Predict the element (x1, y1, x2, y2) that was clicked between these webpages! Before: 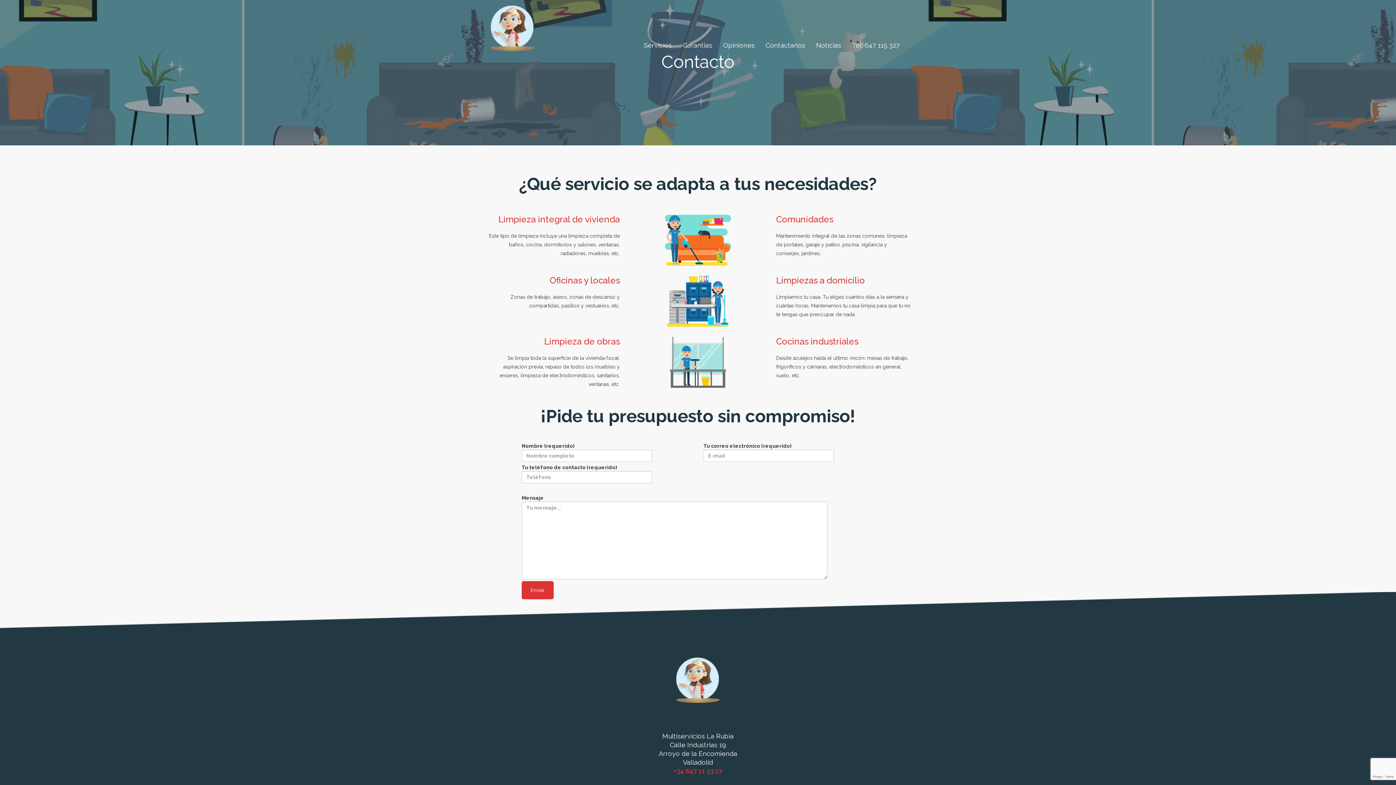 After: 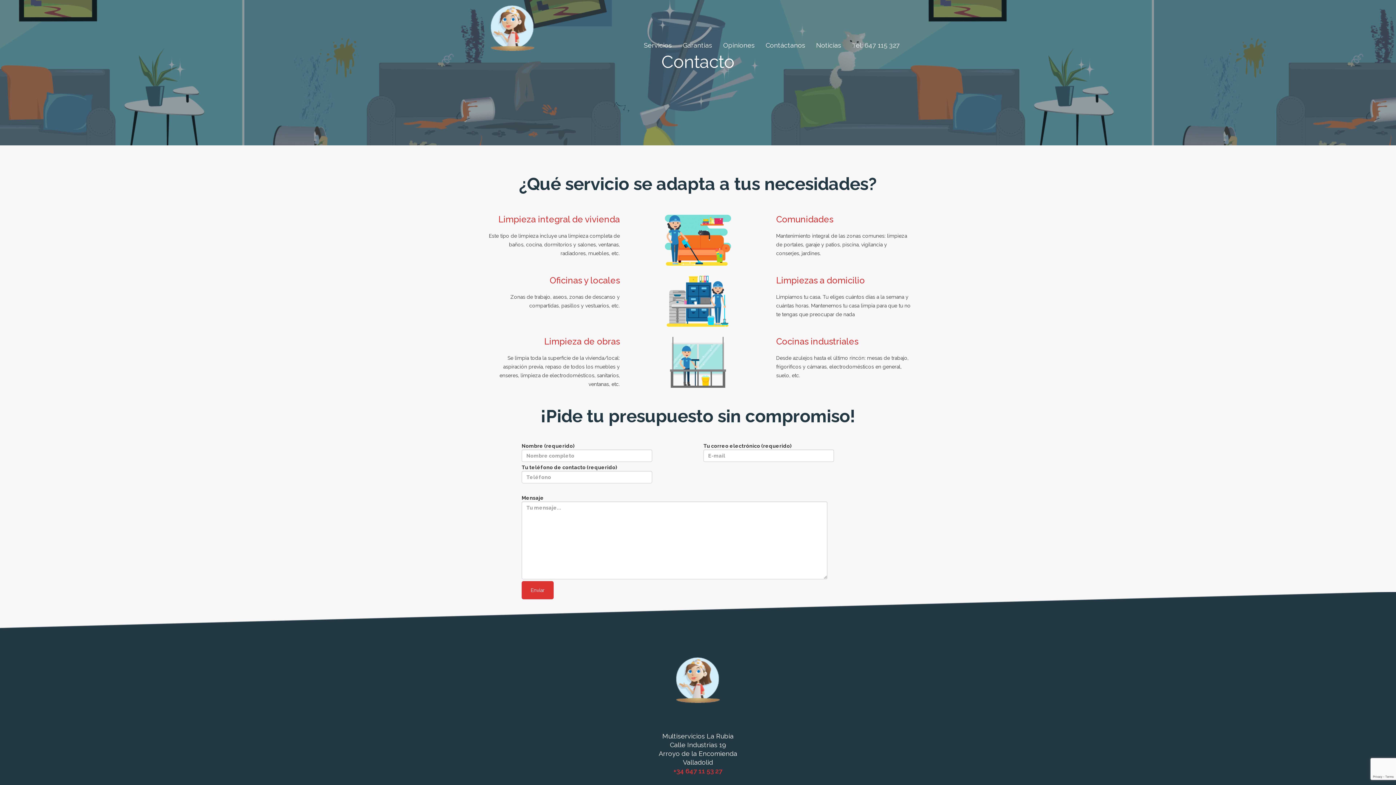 Action: bbox: (676, 677, 720, 682)